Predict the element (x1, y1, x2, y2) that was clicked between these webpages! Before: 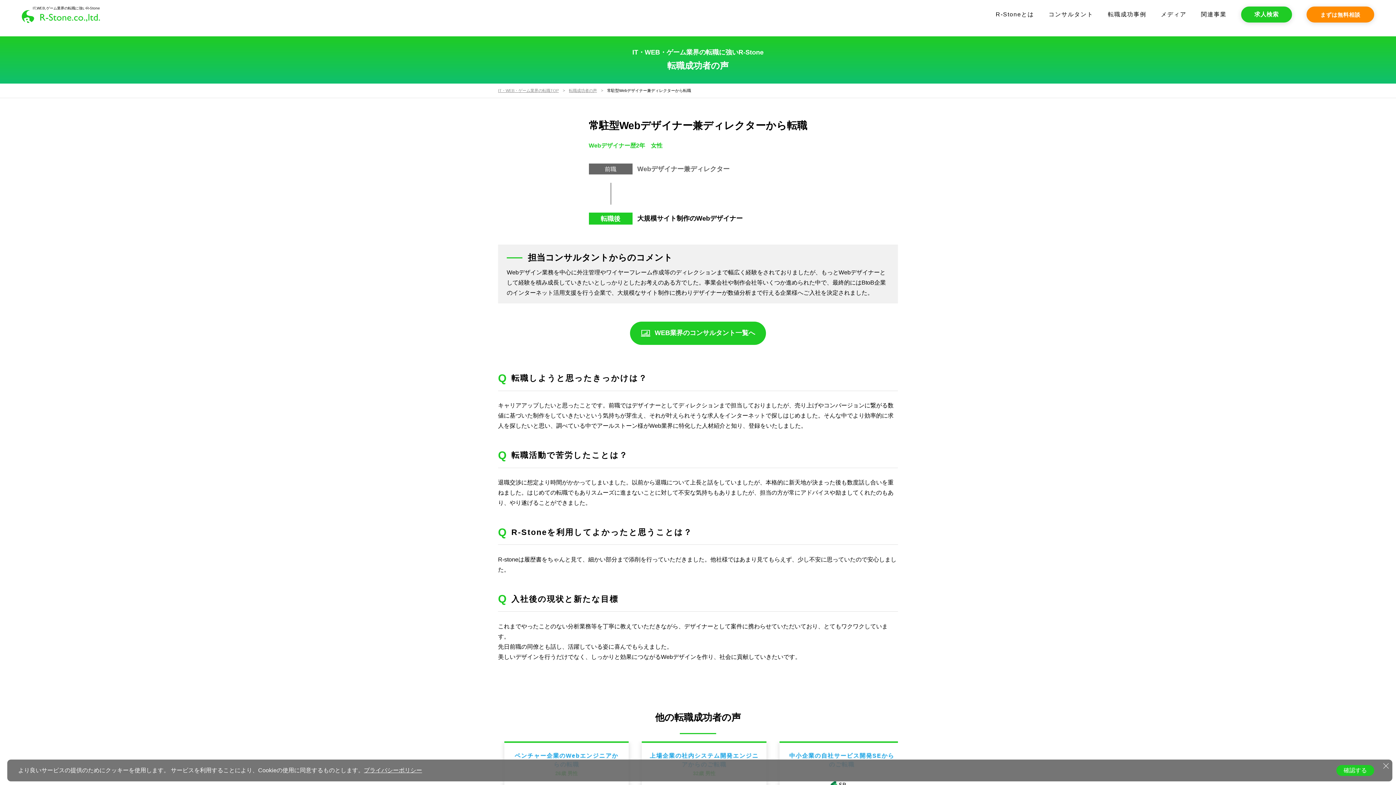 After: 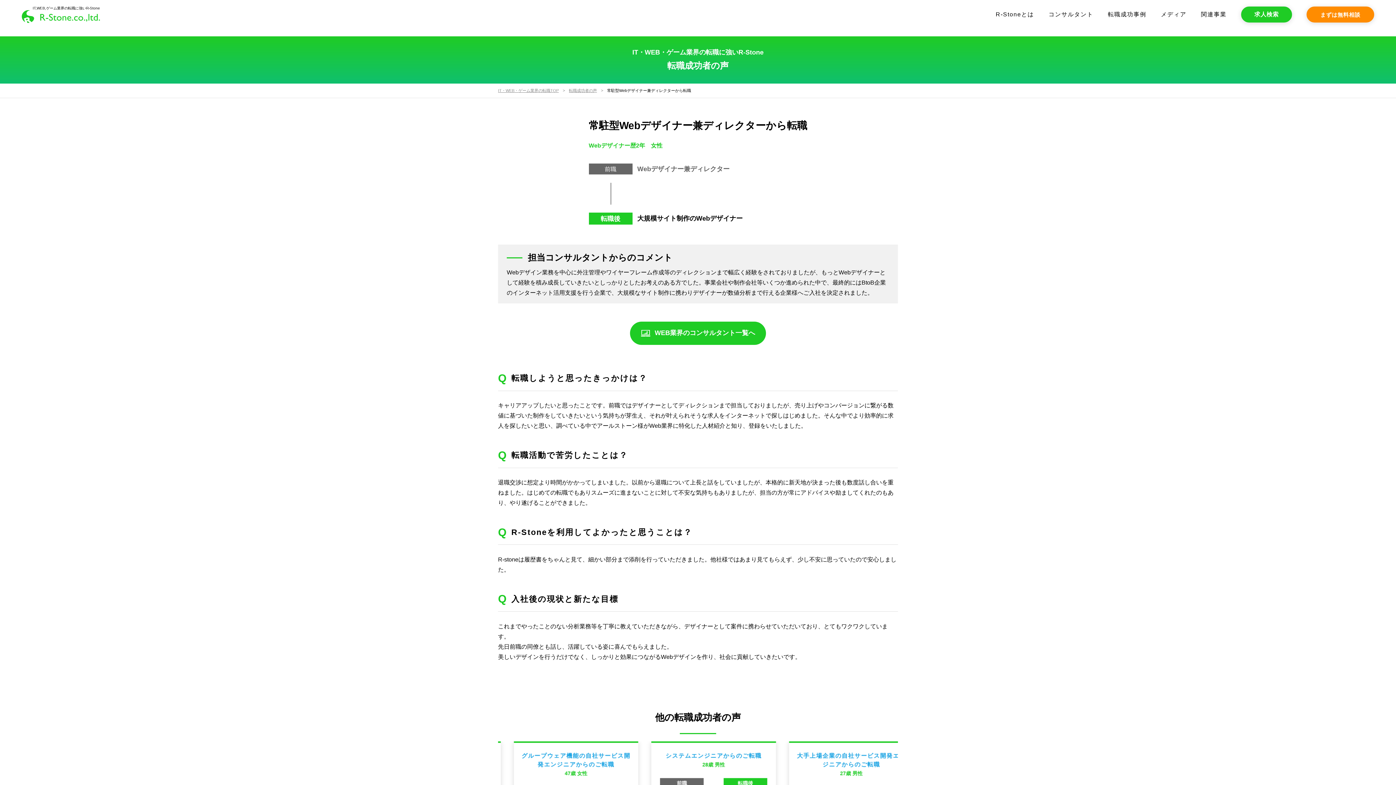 Action: label: 確認する bbox: (1336, 765, 1374, 776)